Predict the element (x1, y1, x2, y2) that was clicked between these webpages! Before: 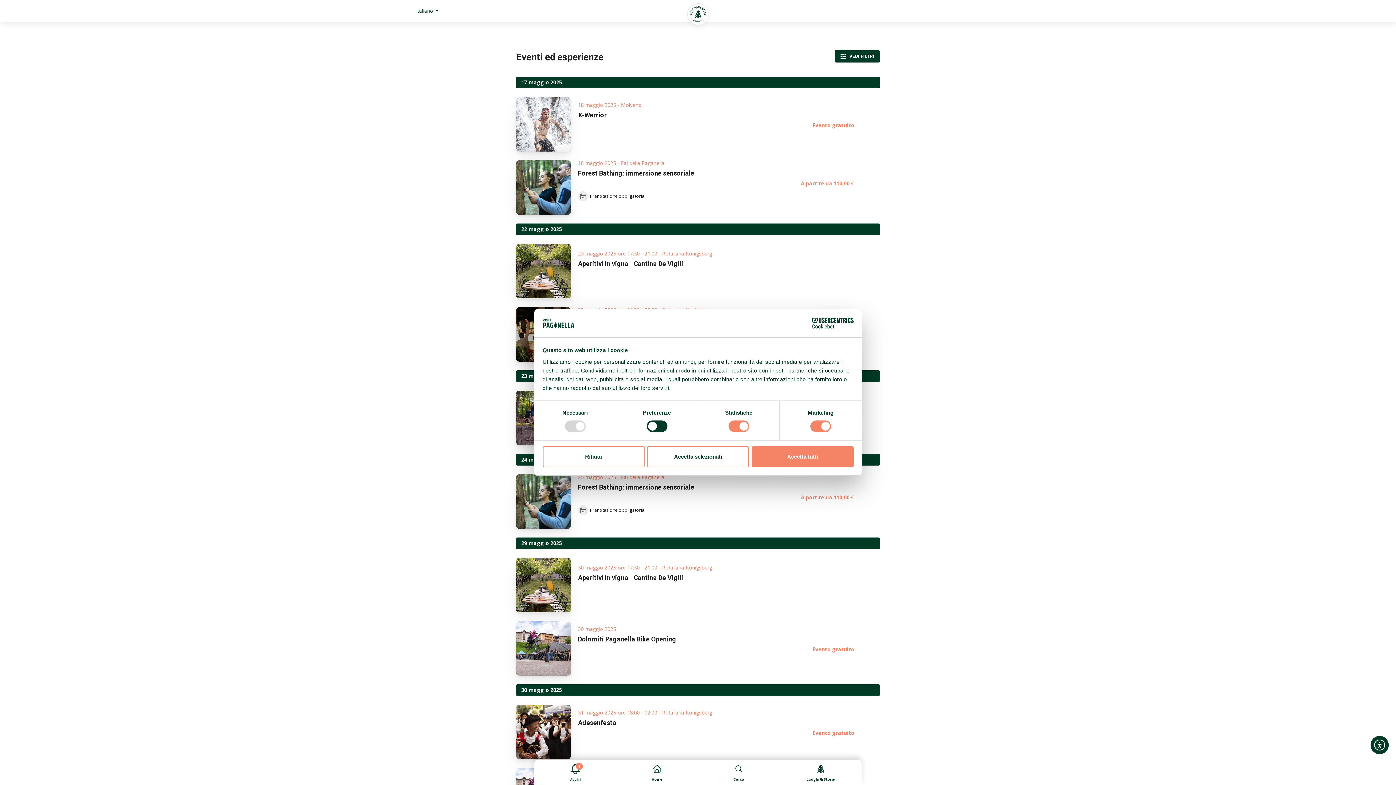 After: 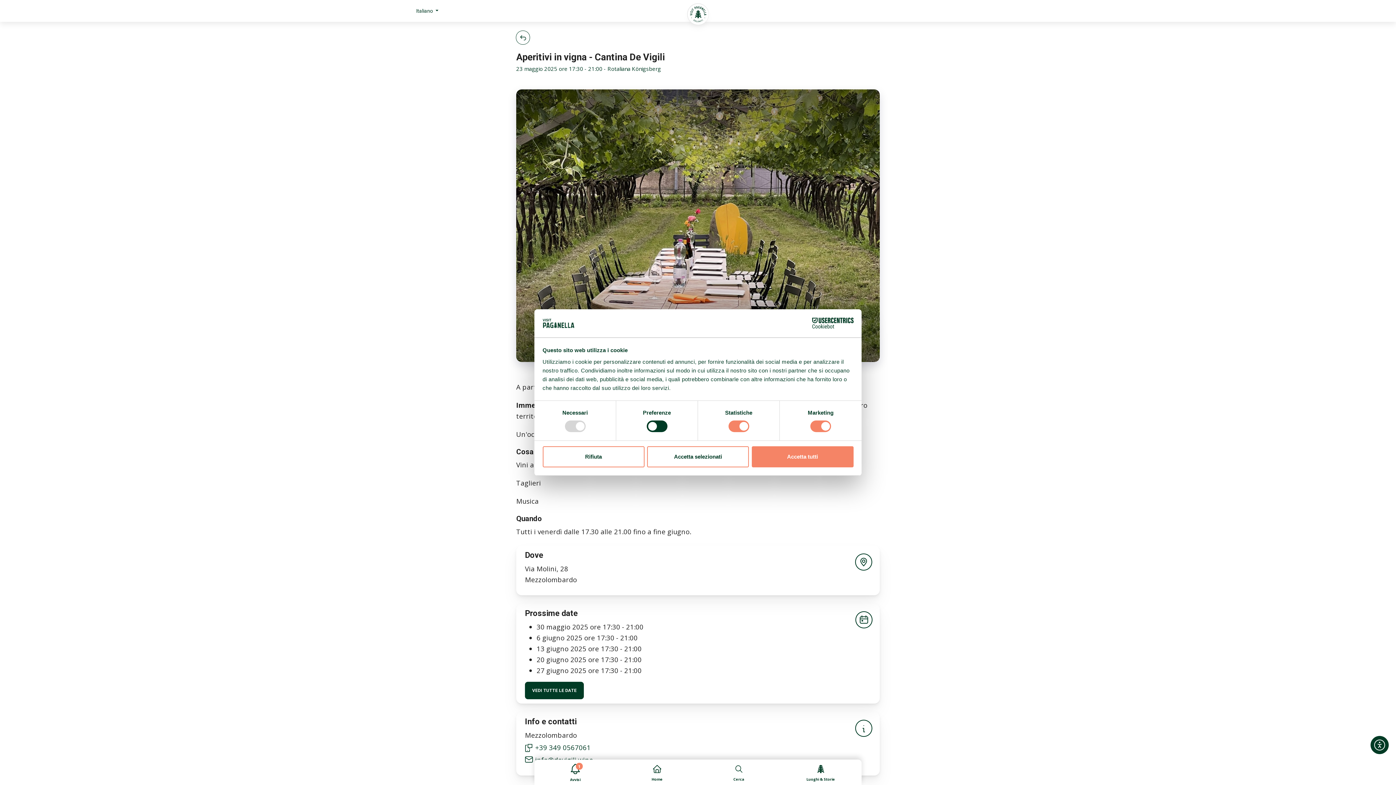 Action: bbox: (516, 244, 861, 280) label: 23 maggio 2025 ore 17:30 - 21:00 - Rotaliana Königsberg
Aperitivi in vigna - Cantina De Vigili